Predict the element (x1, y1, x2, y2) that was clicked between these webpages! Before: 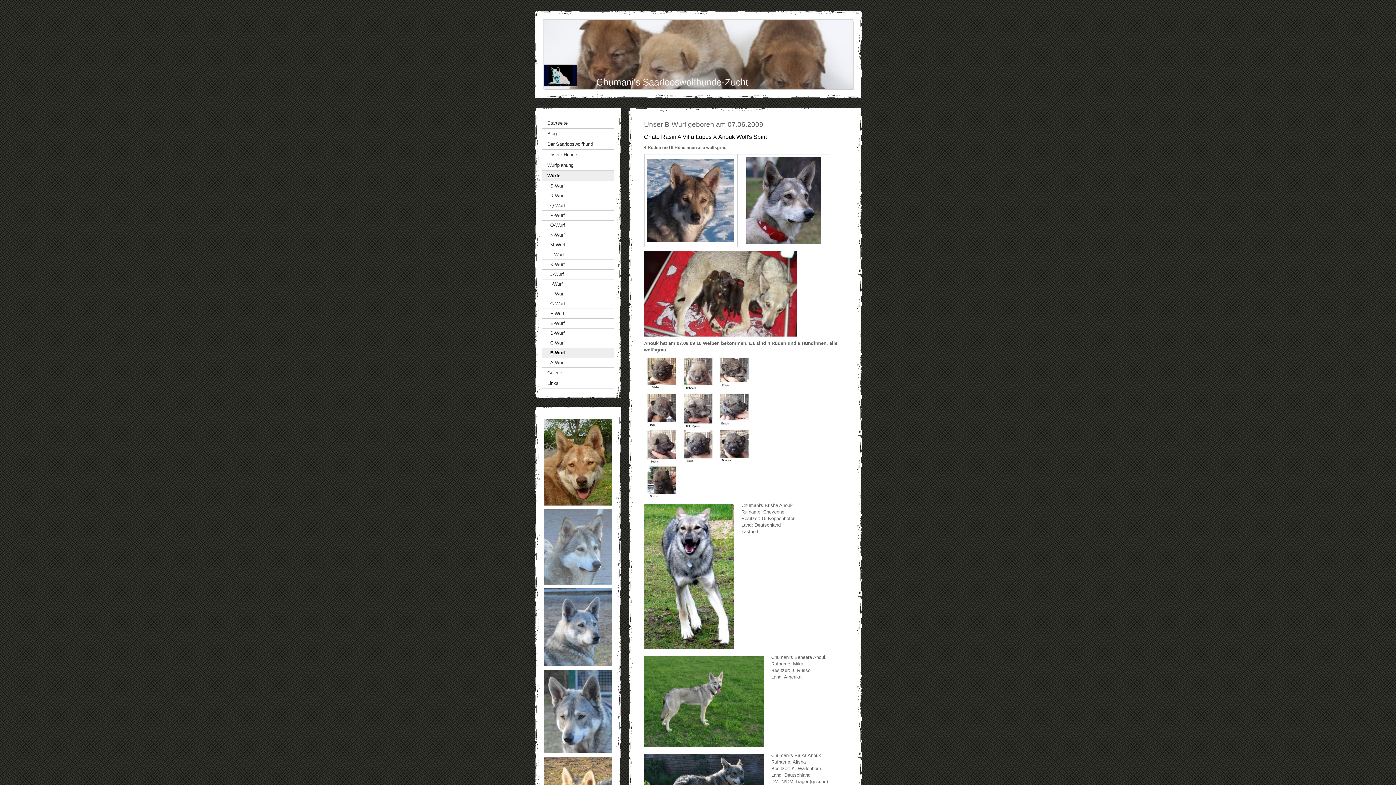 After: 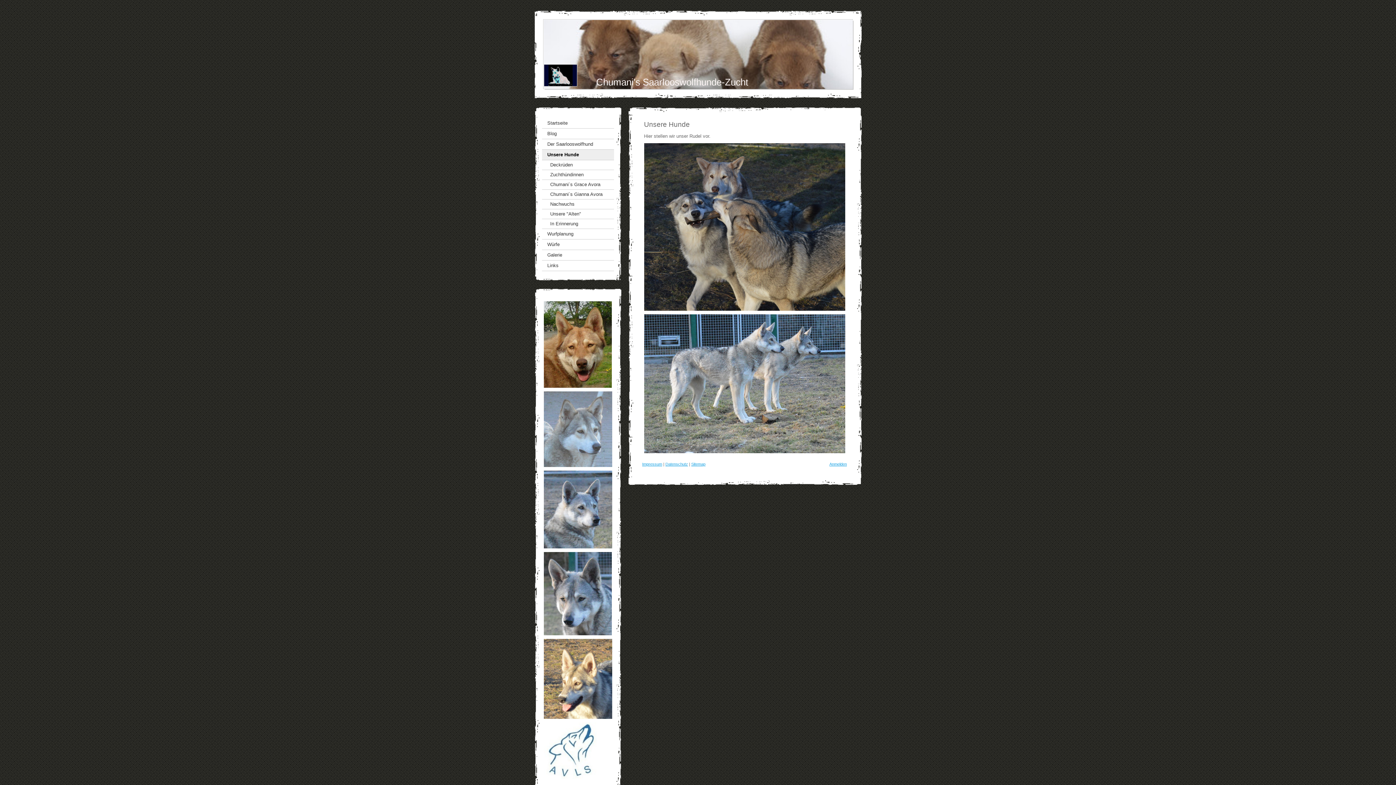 Action: bbox: (542, 149, 614, 160) label: Unsere Hunde